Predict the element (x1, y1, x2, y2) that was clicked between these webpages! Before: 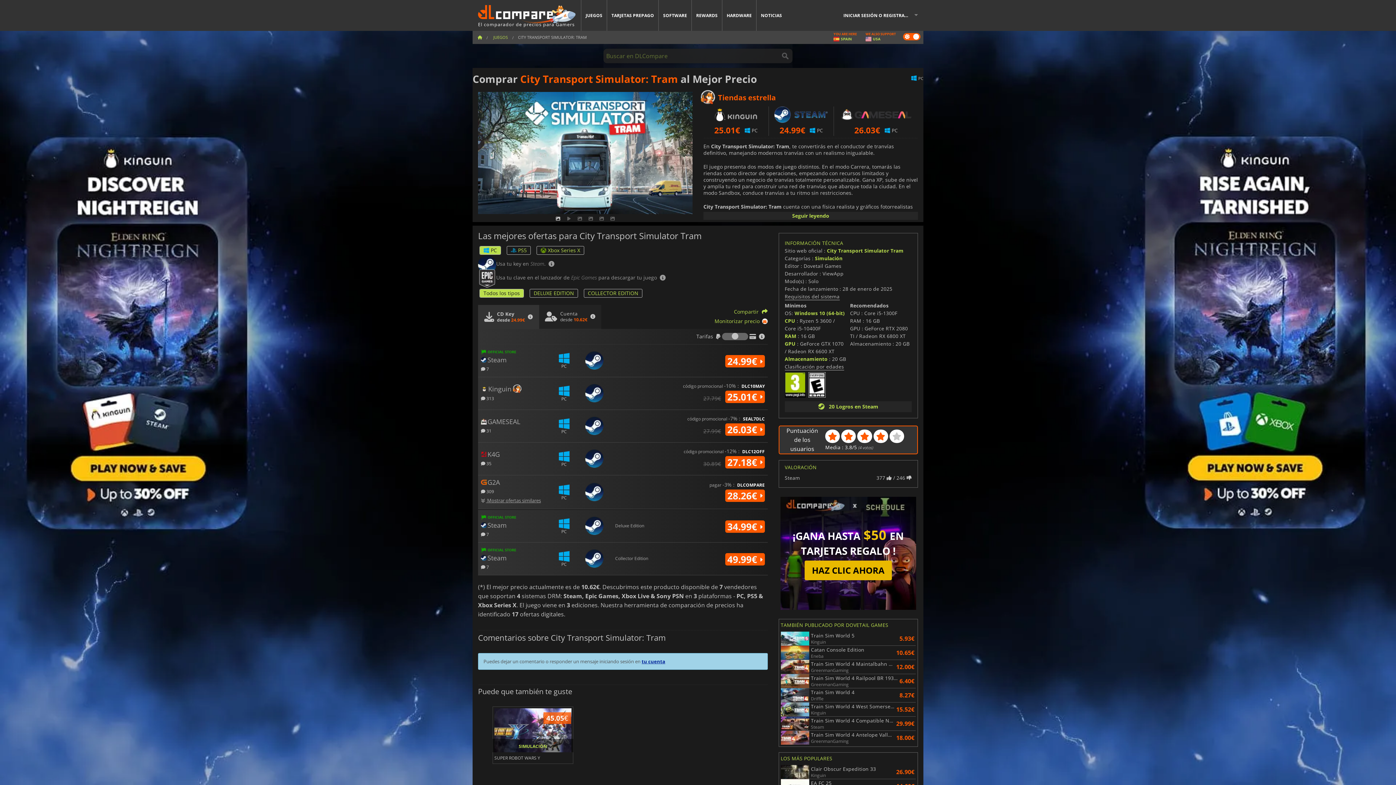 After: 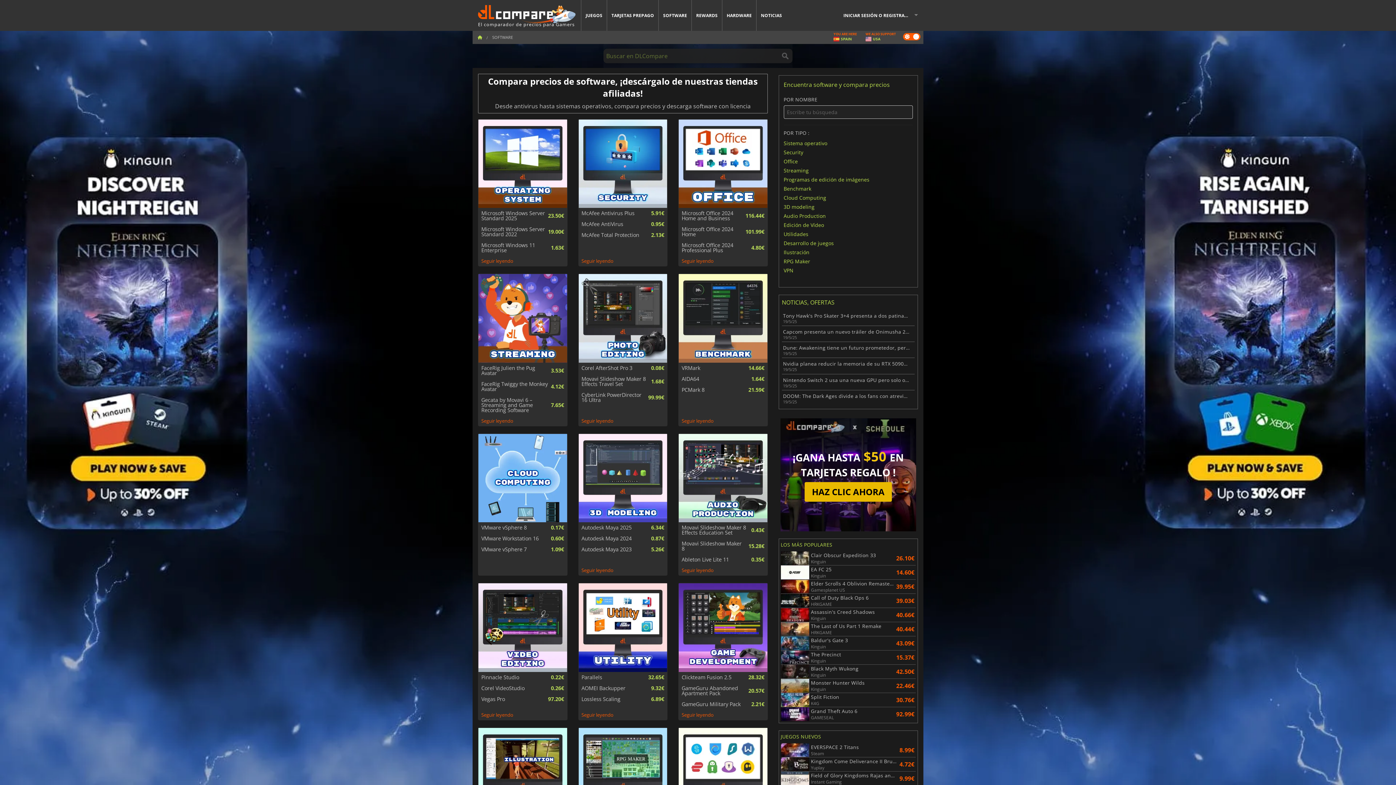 Action: label: SOFTWARE bbox: (658, 0, 691, 30)